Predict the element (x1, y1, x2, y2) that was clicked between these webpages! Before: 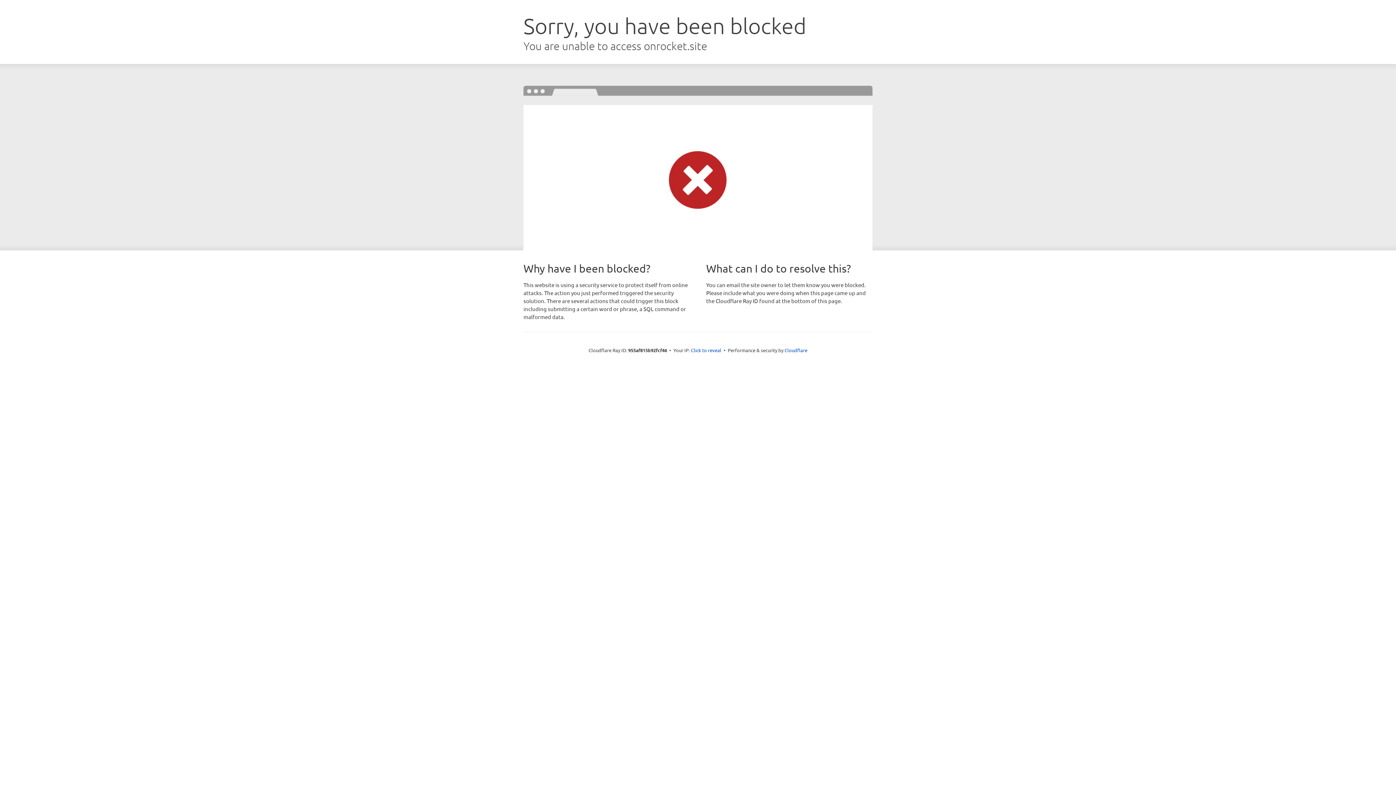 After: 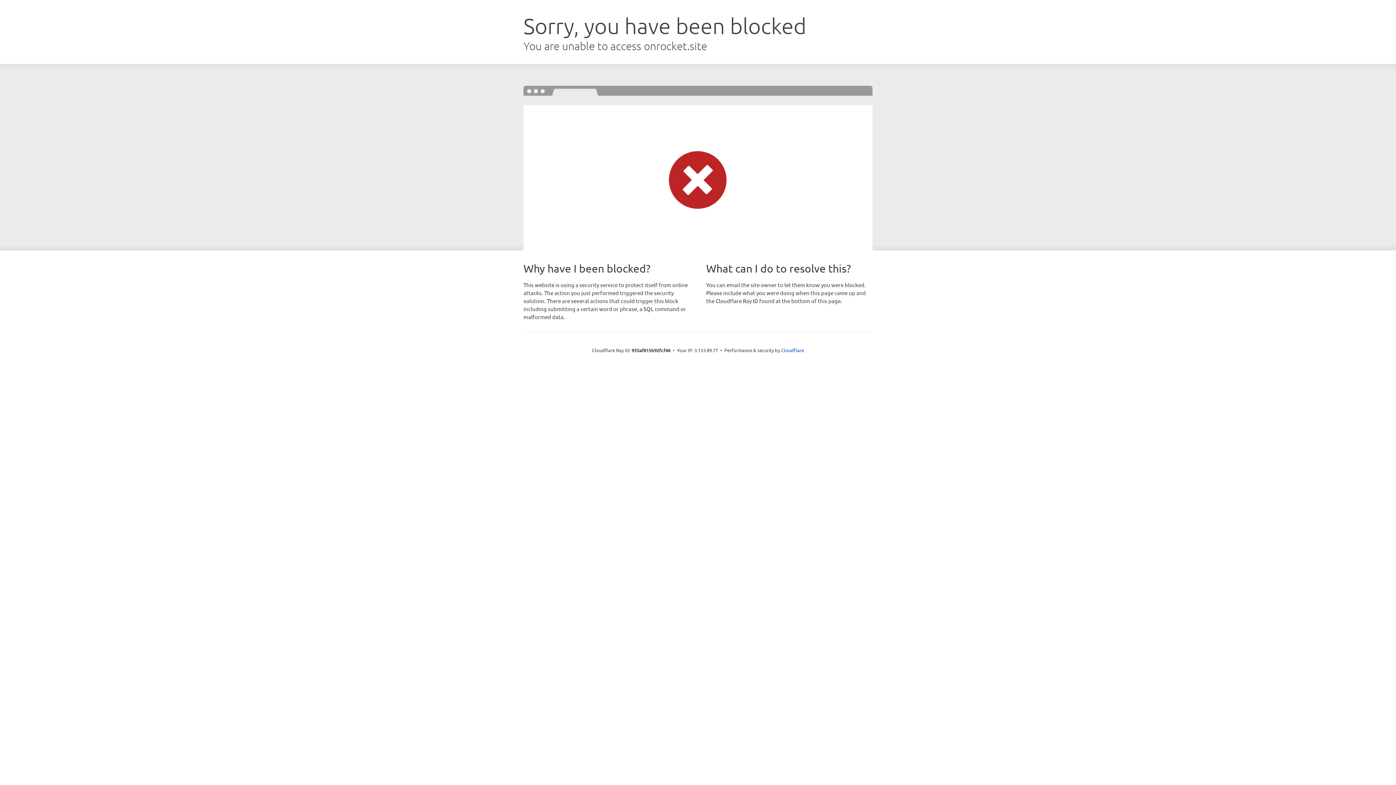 Action: bbox: (691, 346, 721, 353) label: Click to reveal